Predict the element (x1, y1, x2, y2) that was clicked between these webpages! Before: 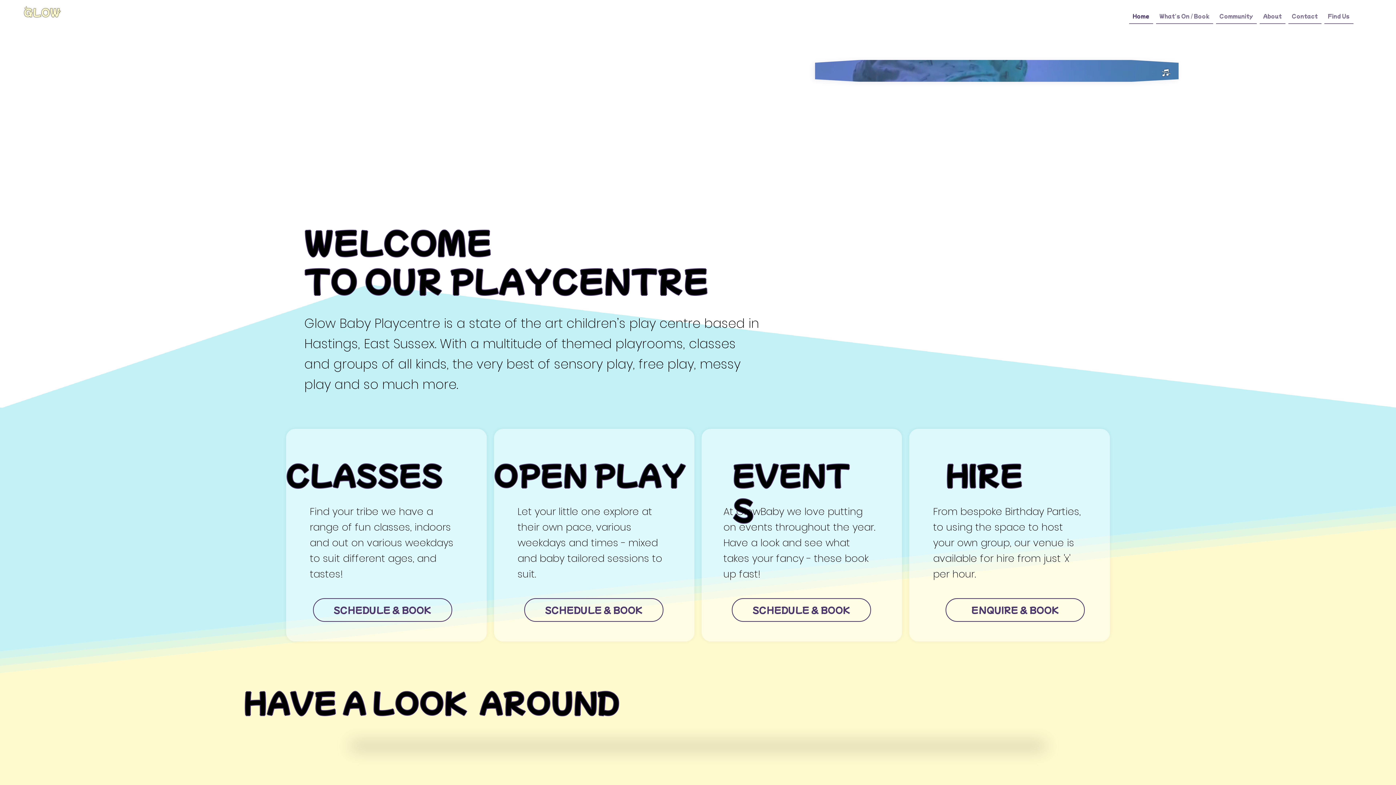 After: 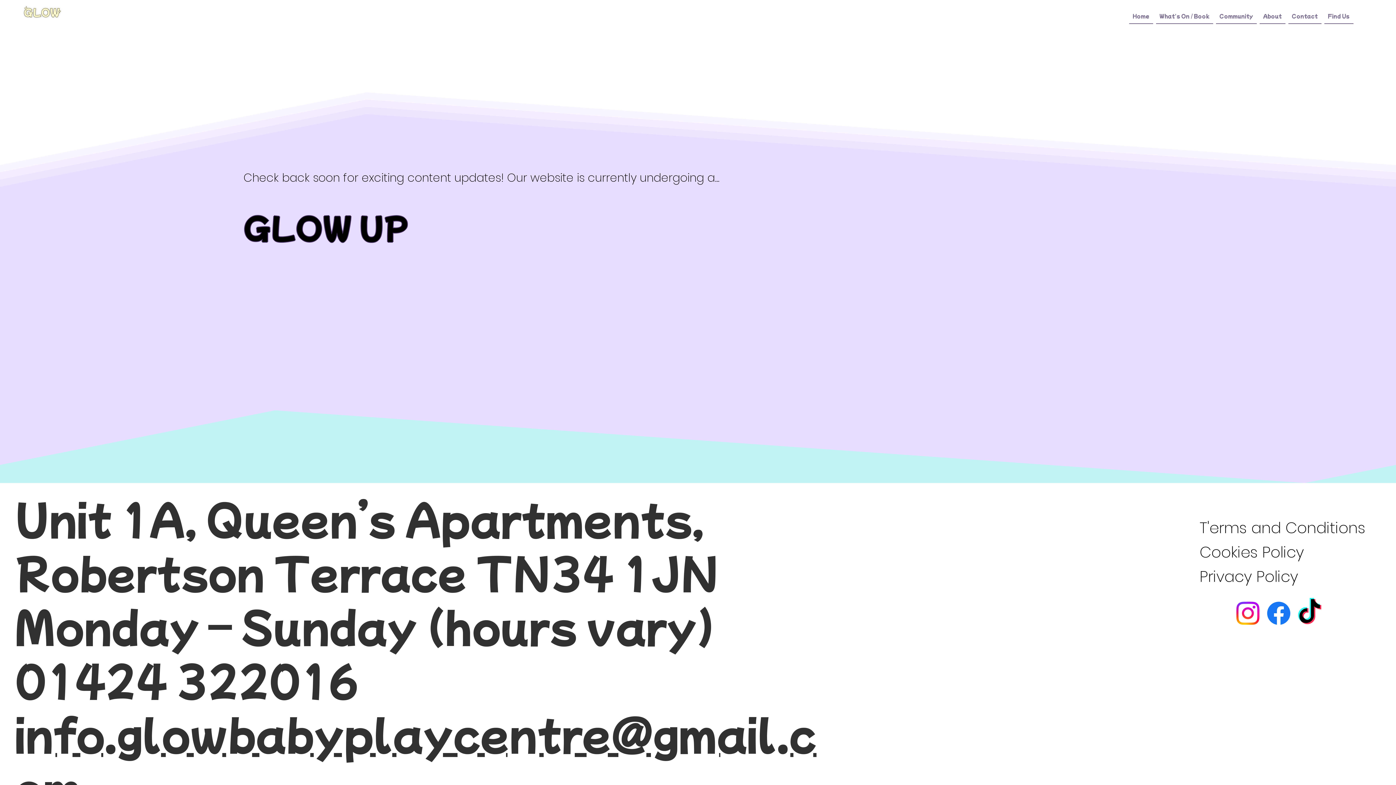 Action: label: Contact bbox: (1288, 9, 1321, 24)